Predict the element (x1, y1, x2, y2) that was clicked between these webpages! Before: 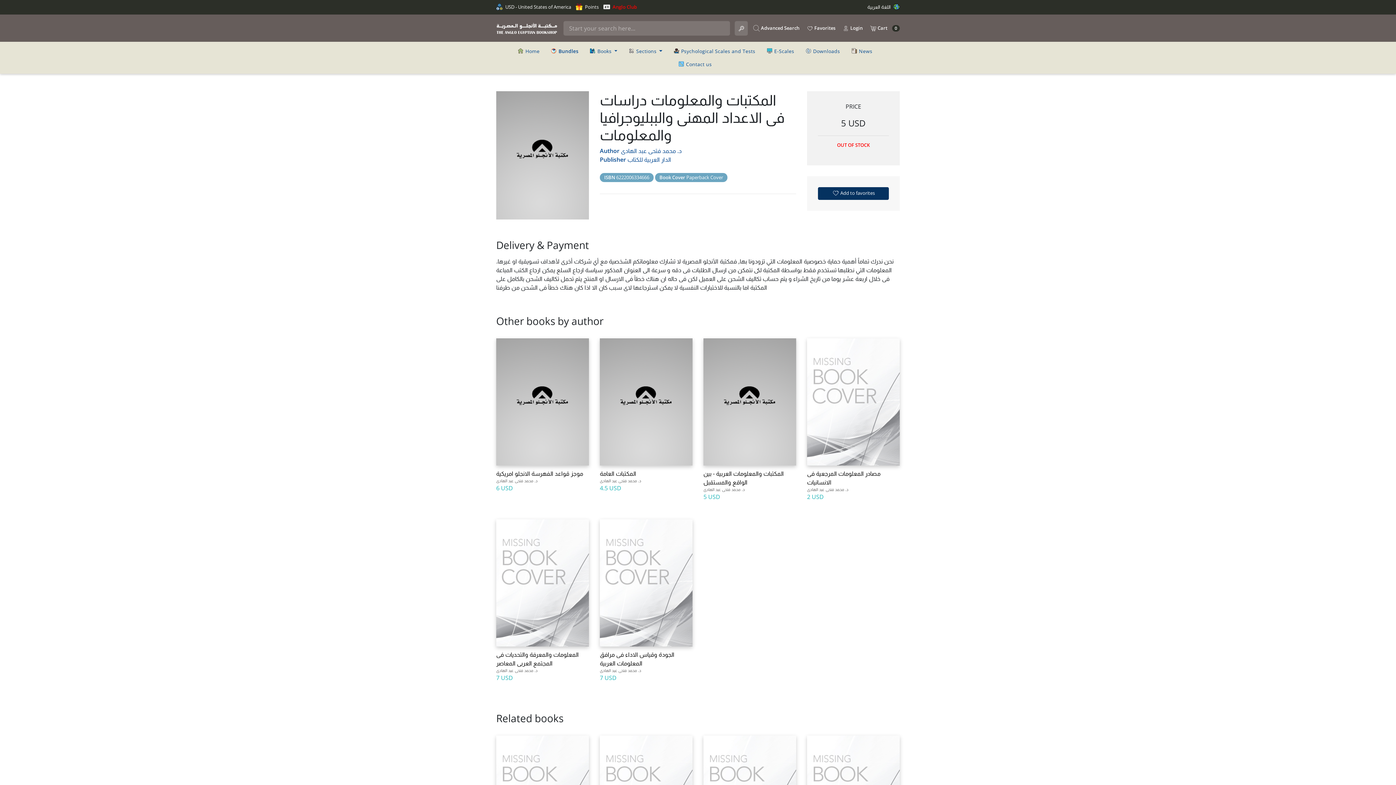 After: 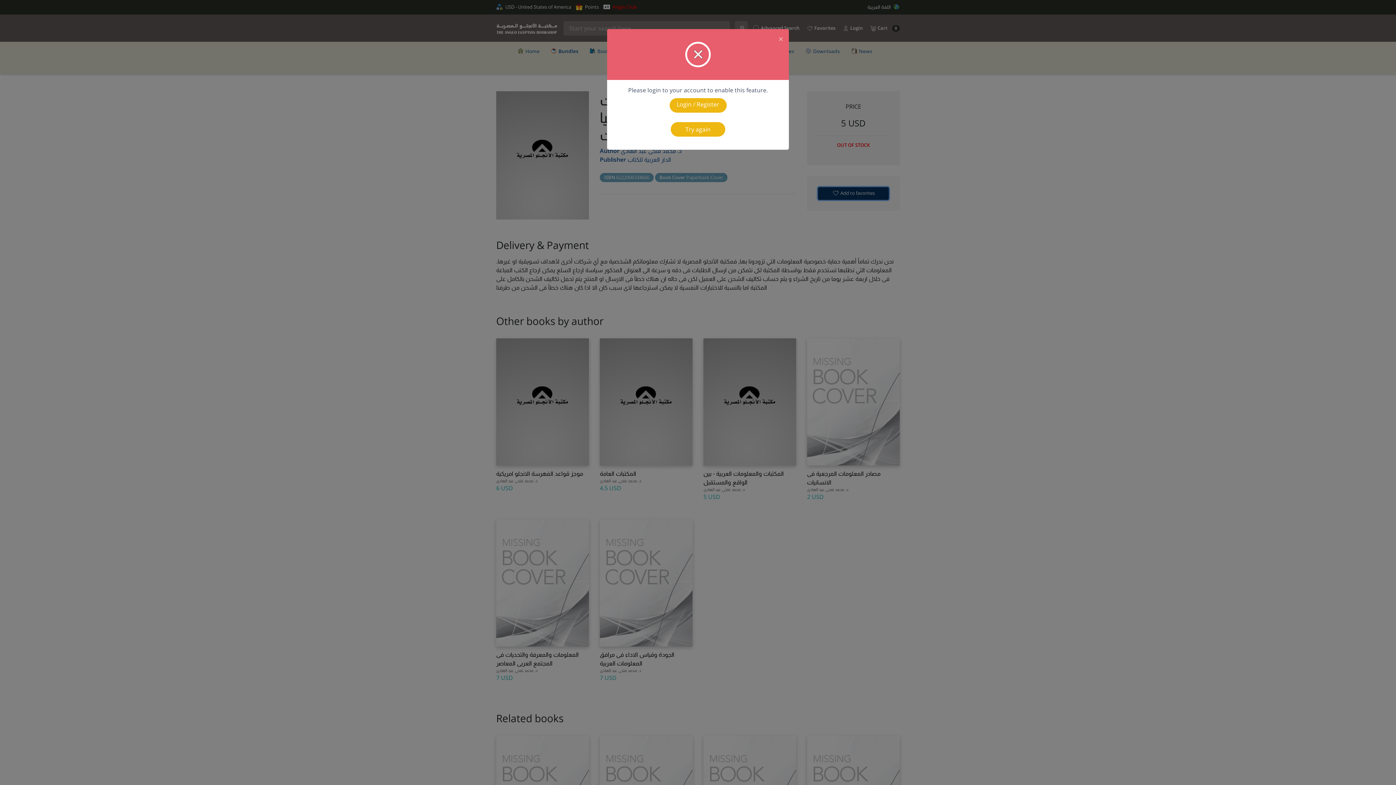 Action: bbox: (818, 187, 889, 199) label:  Add to favorites